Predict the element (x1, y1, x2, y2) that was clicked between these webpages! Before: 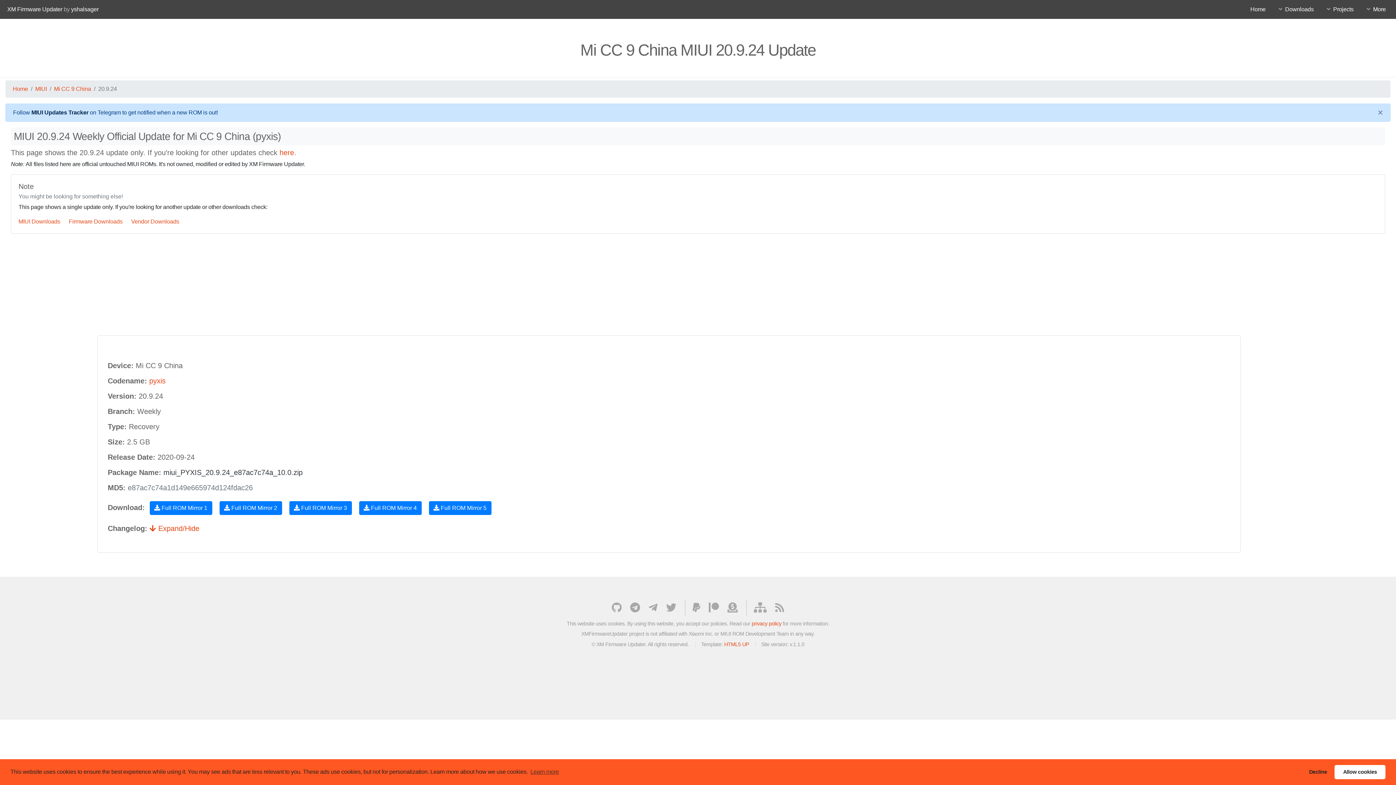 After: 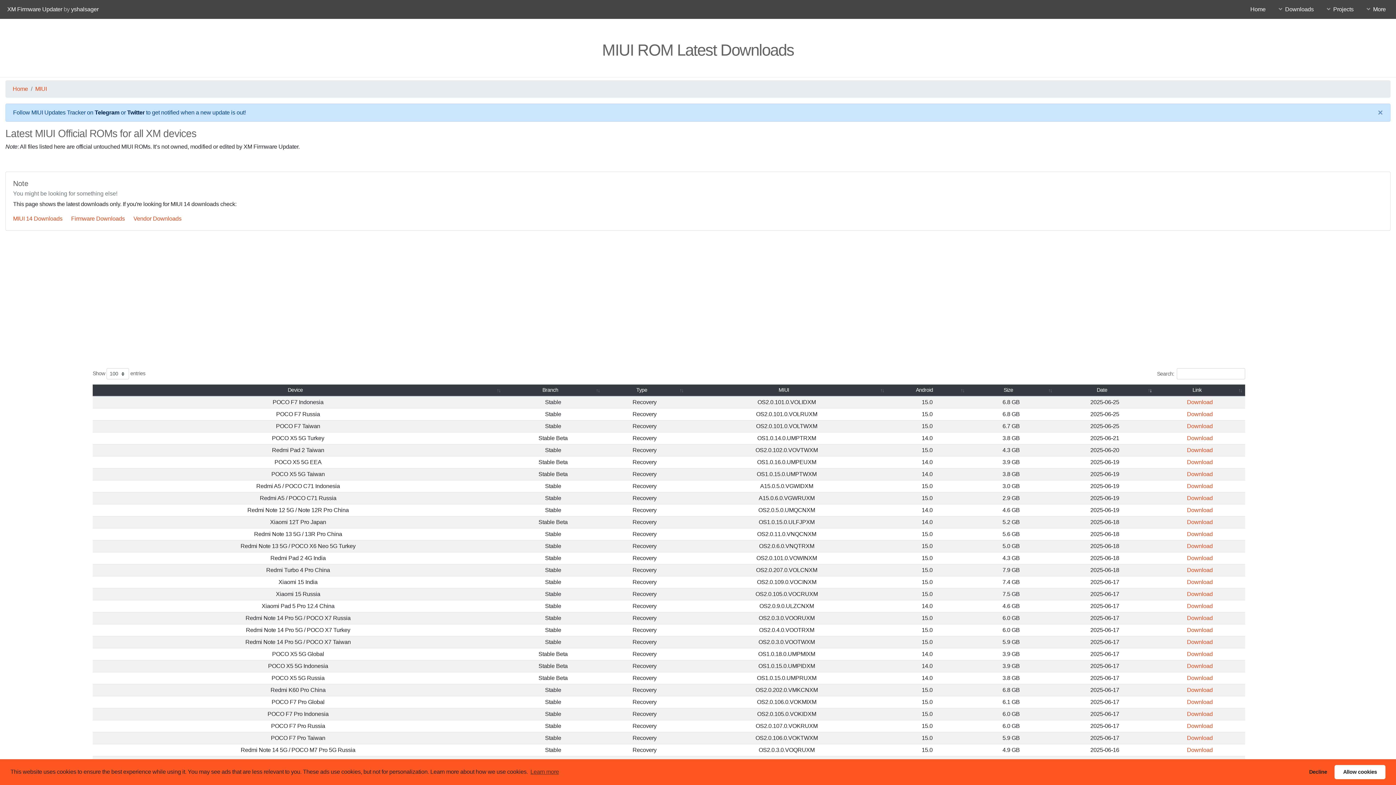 Action: bbox: (35, 85, 46, 92) label: MIUI